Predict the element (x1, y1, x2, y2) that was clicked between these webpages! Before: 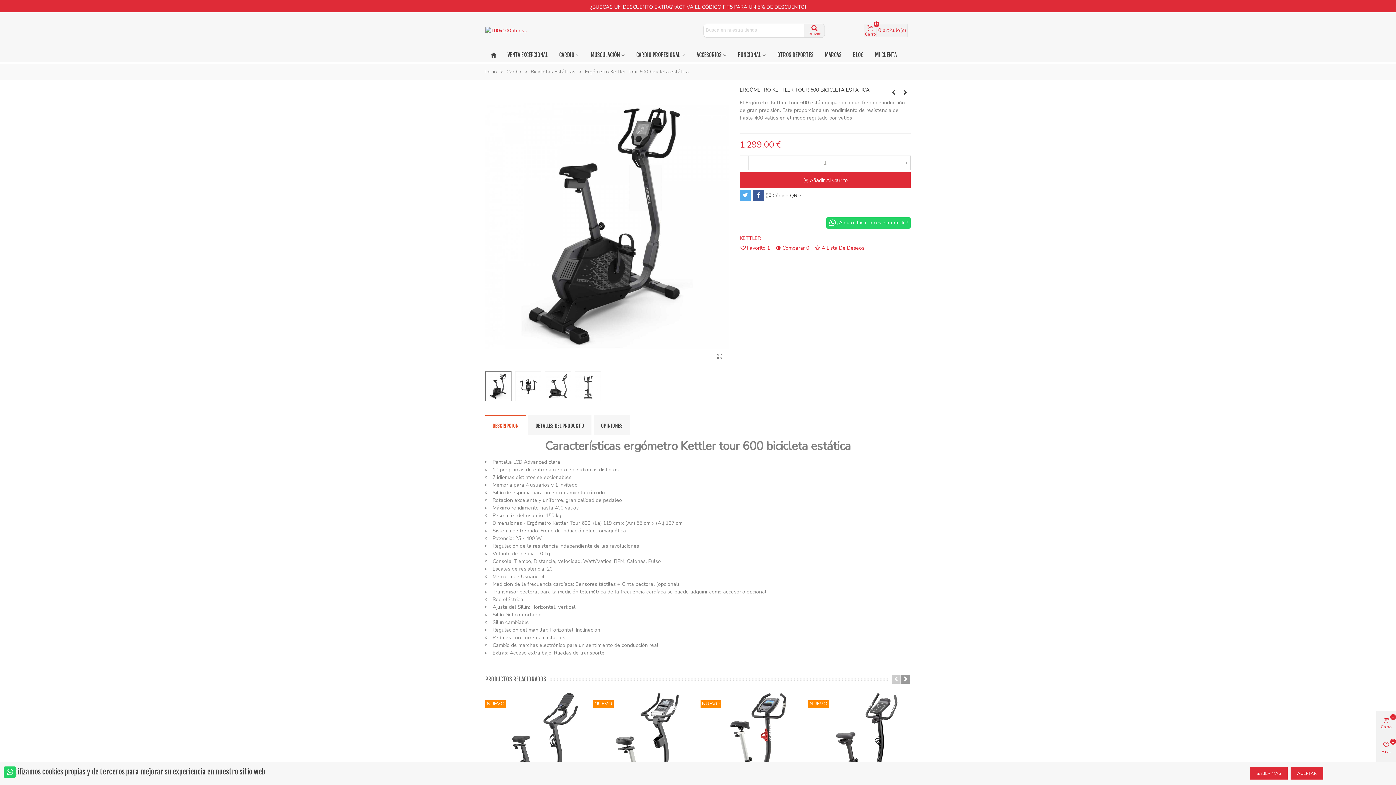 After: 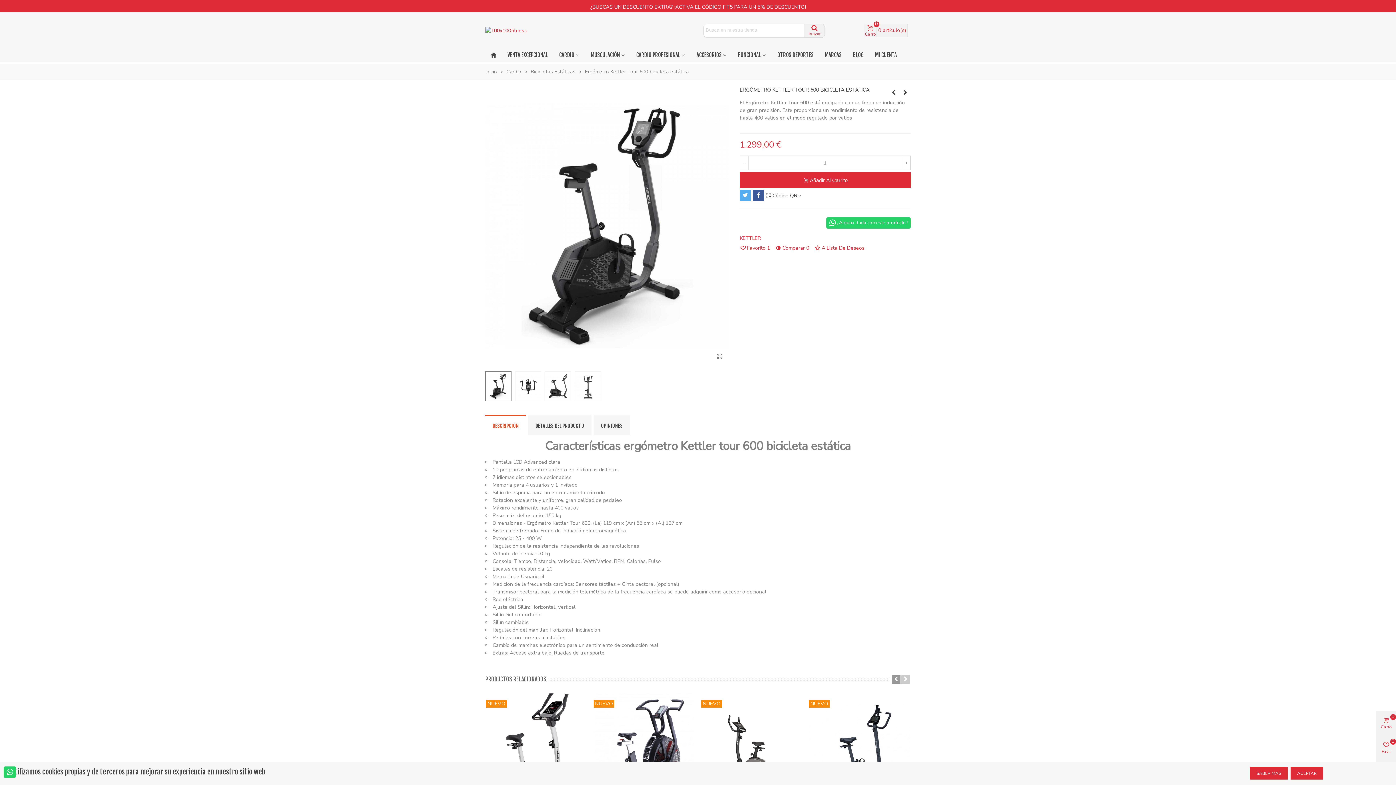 Action: bbox: (901, 675, 910, 684) label: Next slide